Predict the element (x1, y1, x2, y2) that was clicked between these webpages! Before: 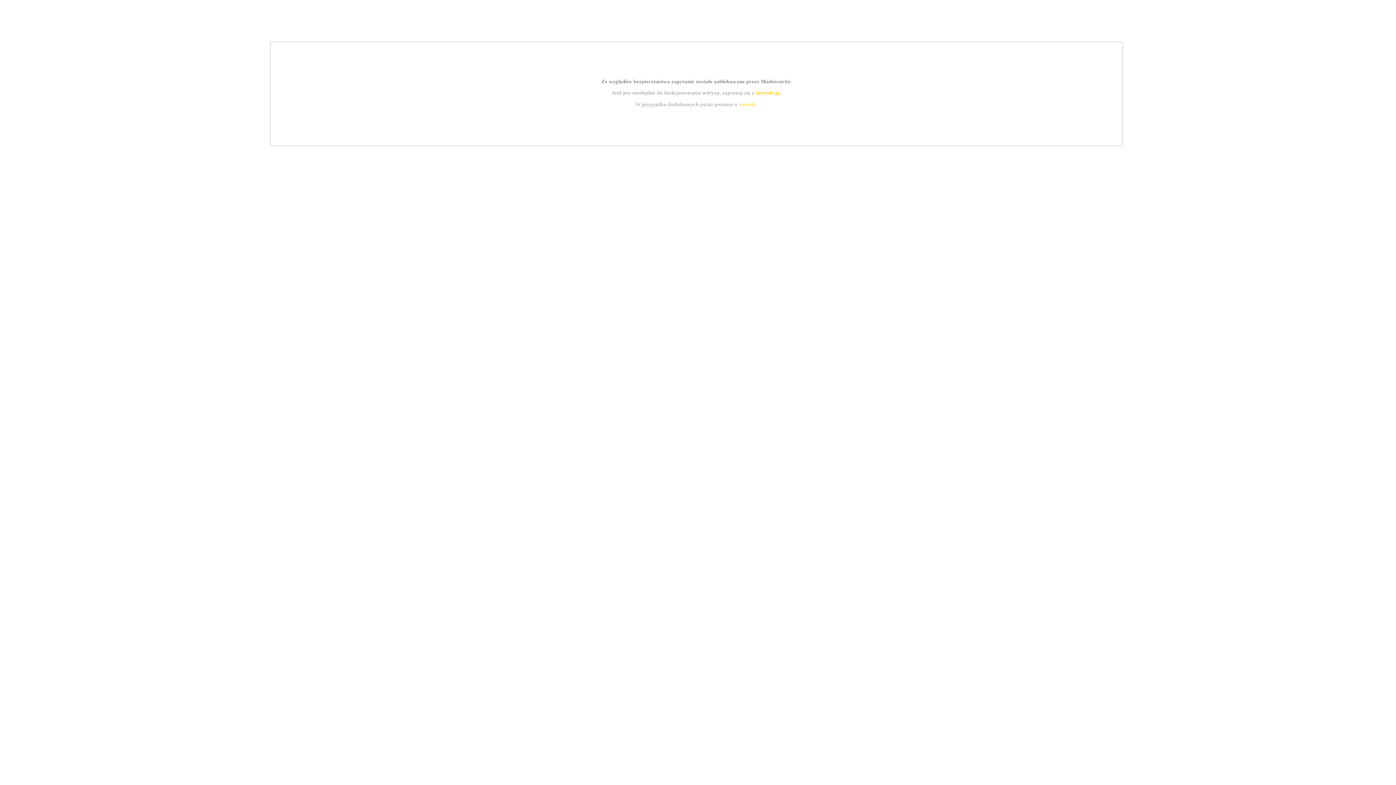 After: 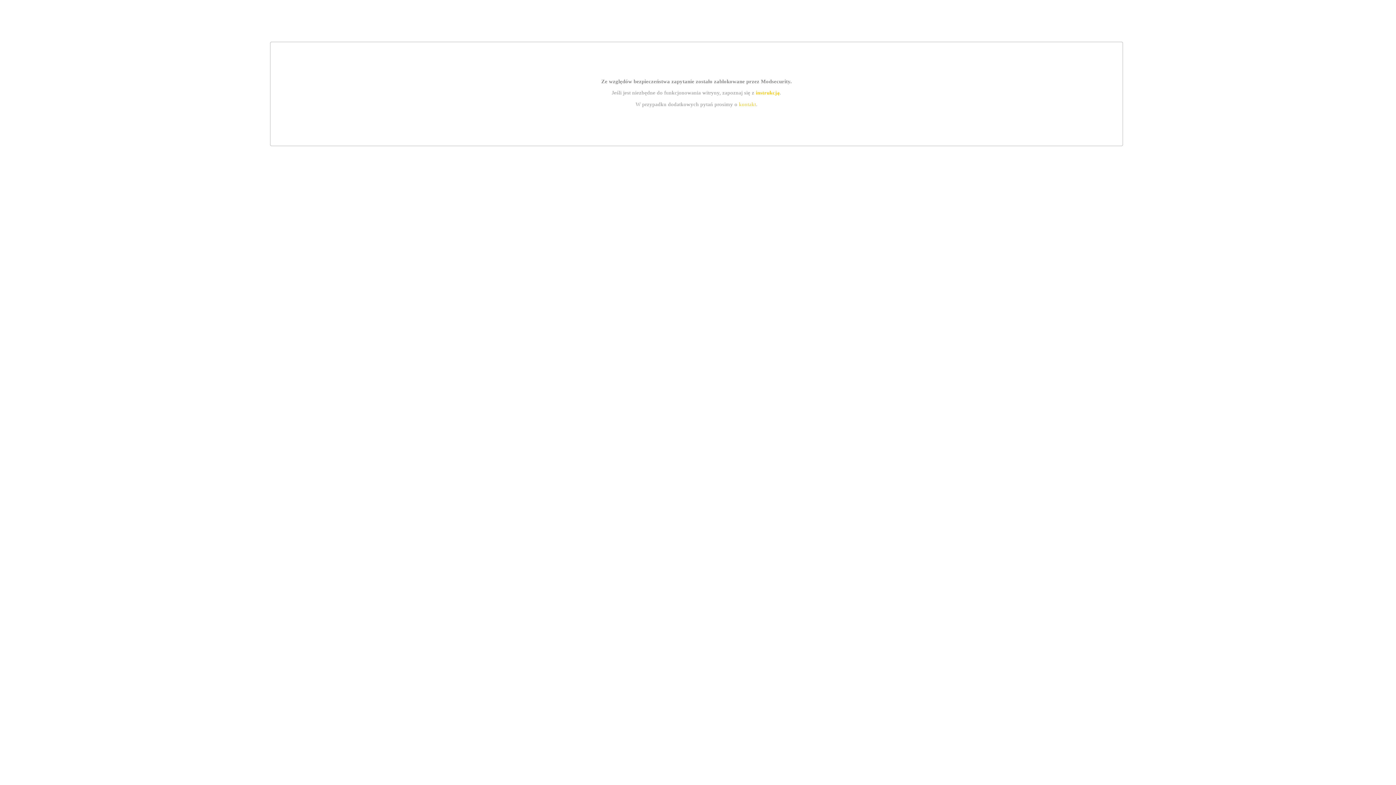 Action: bbox: (739, 101, 756, 107) label: kontakt